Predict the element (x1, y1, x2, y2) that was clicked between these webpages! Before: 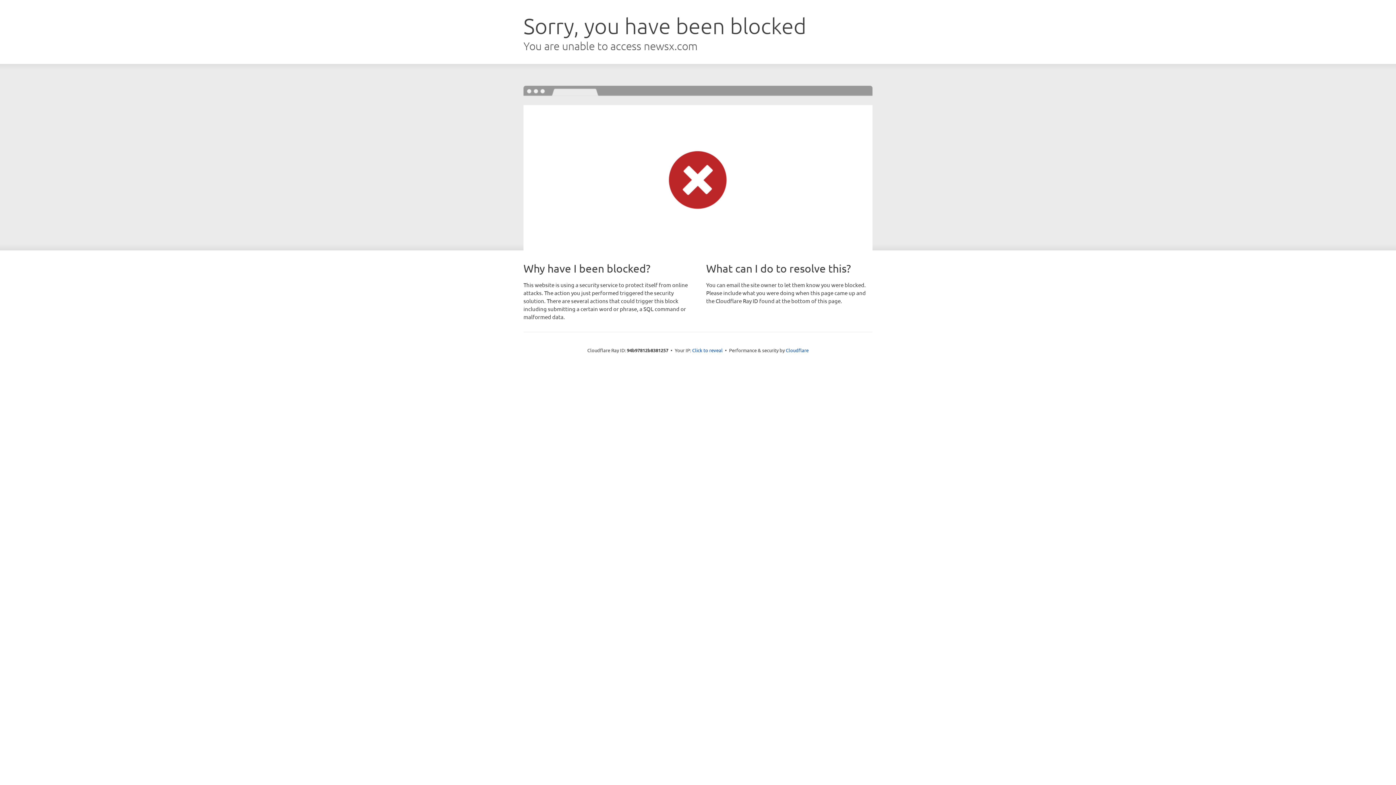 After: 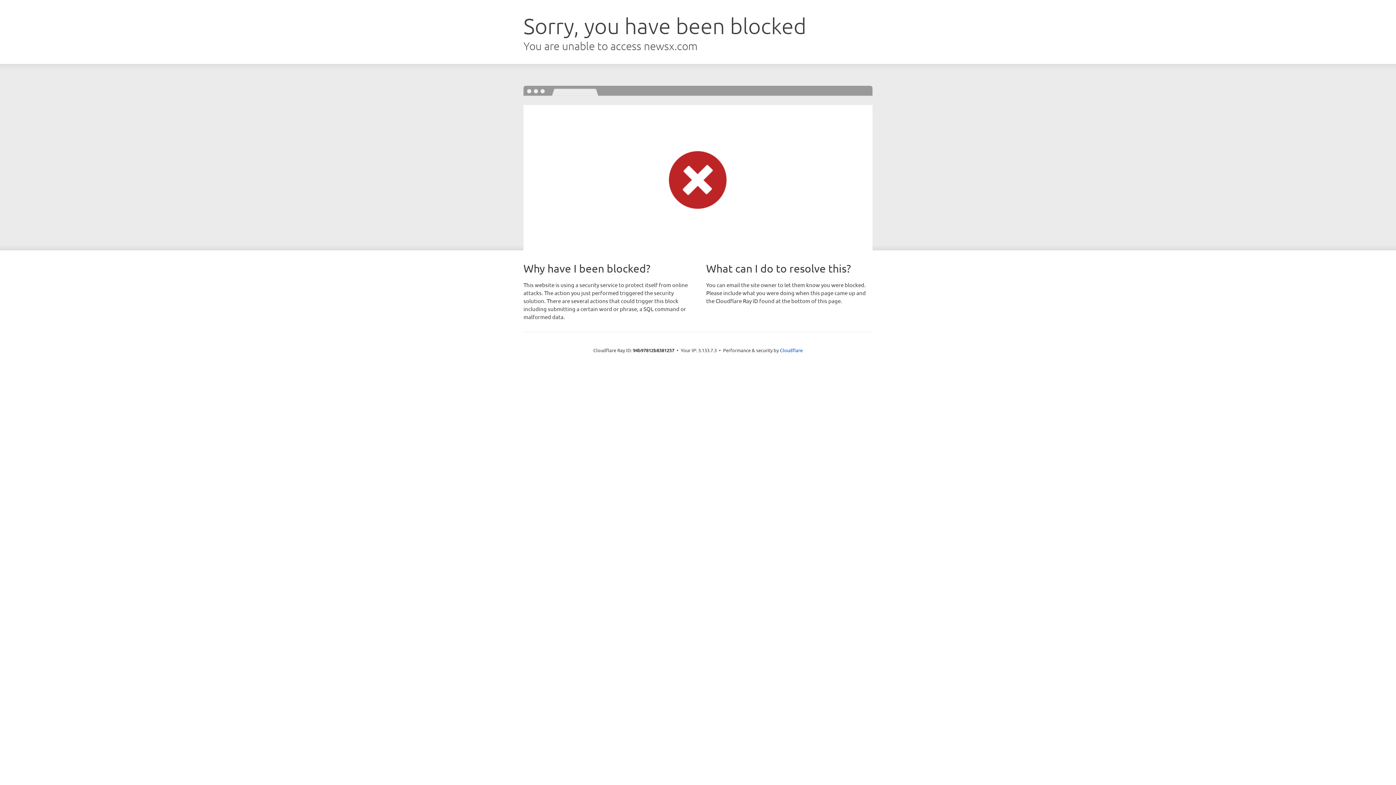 Action: label: Click to reveal bbox: (692, 346, 722, 353)